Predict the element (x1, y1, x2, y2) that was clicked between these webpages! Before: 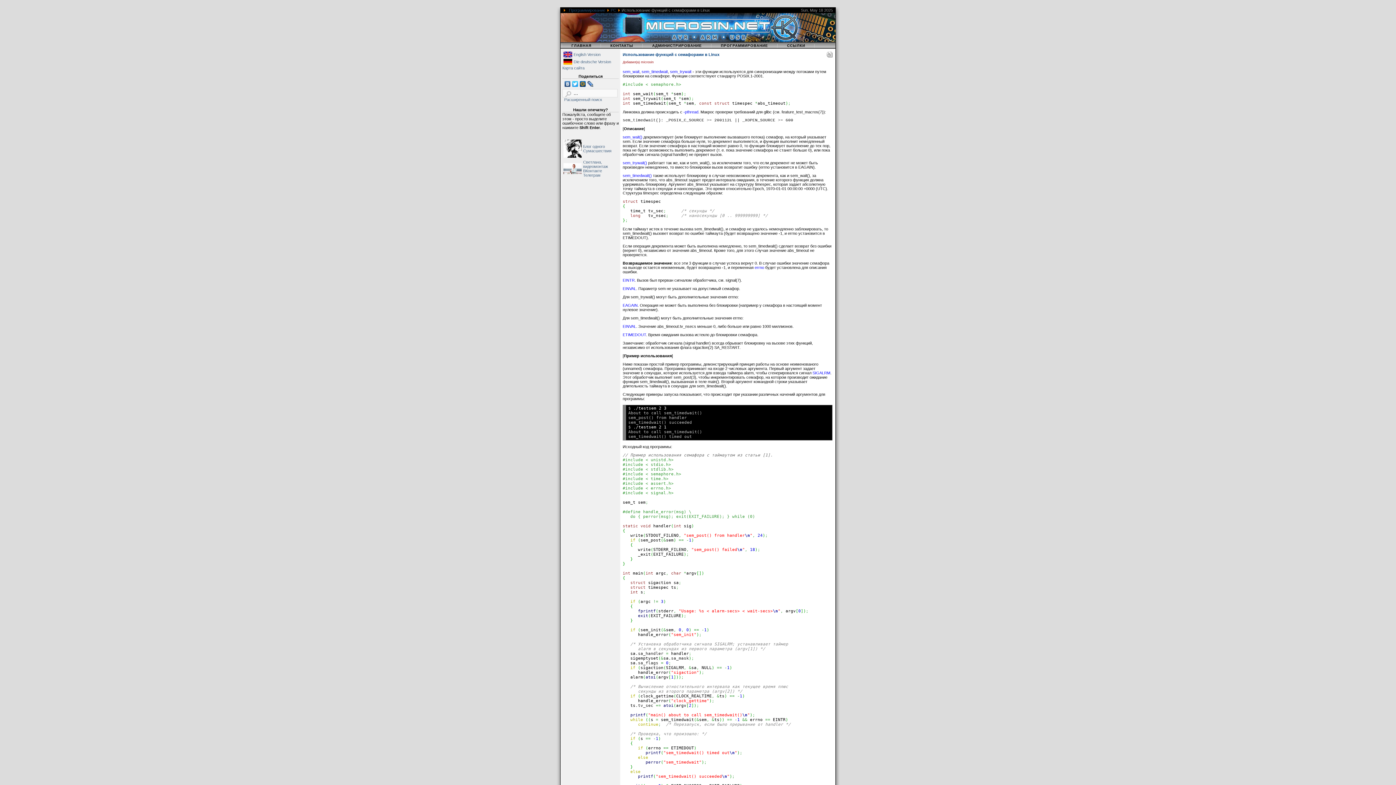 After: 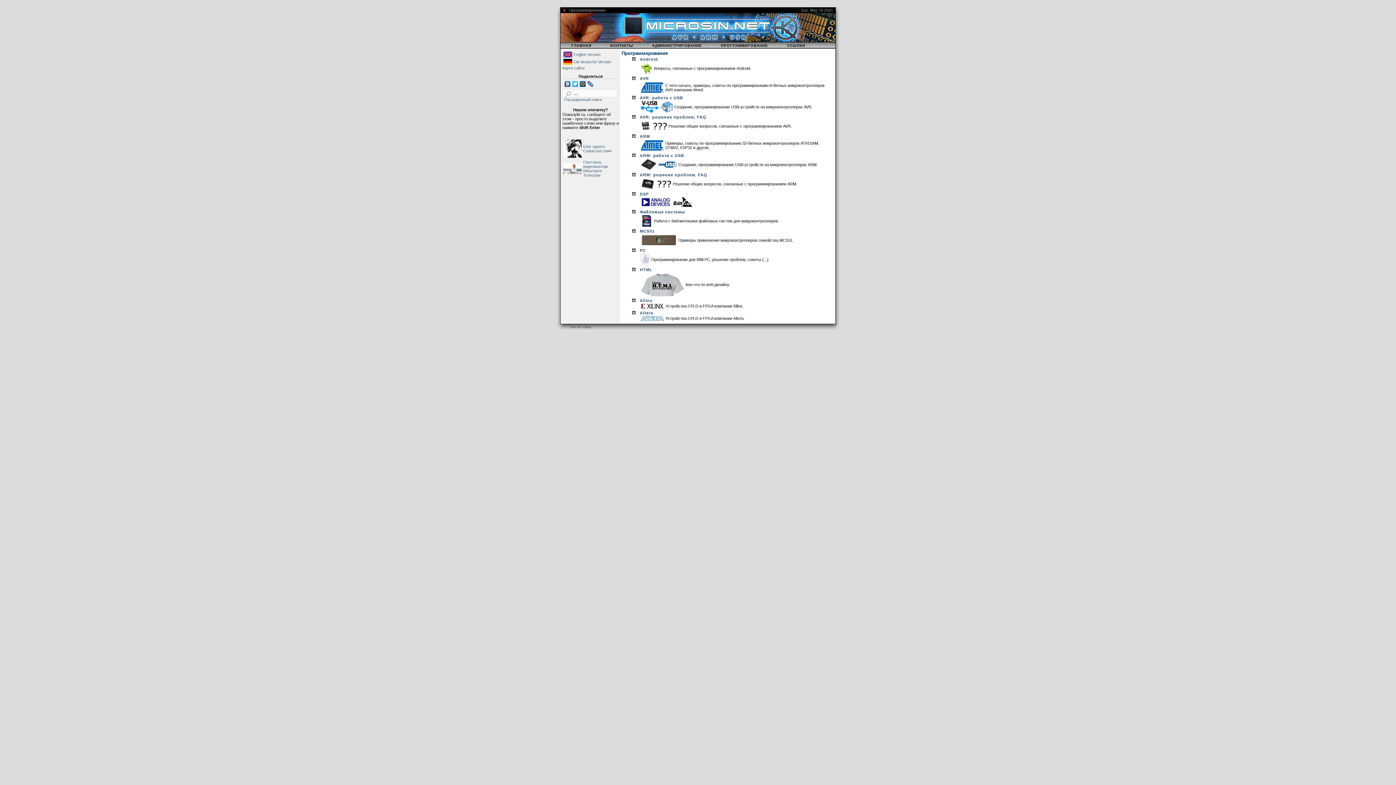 Action: bbox: (713, 43, 775, 47) label: ПРОГРАММИРОВАНИЕ